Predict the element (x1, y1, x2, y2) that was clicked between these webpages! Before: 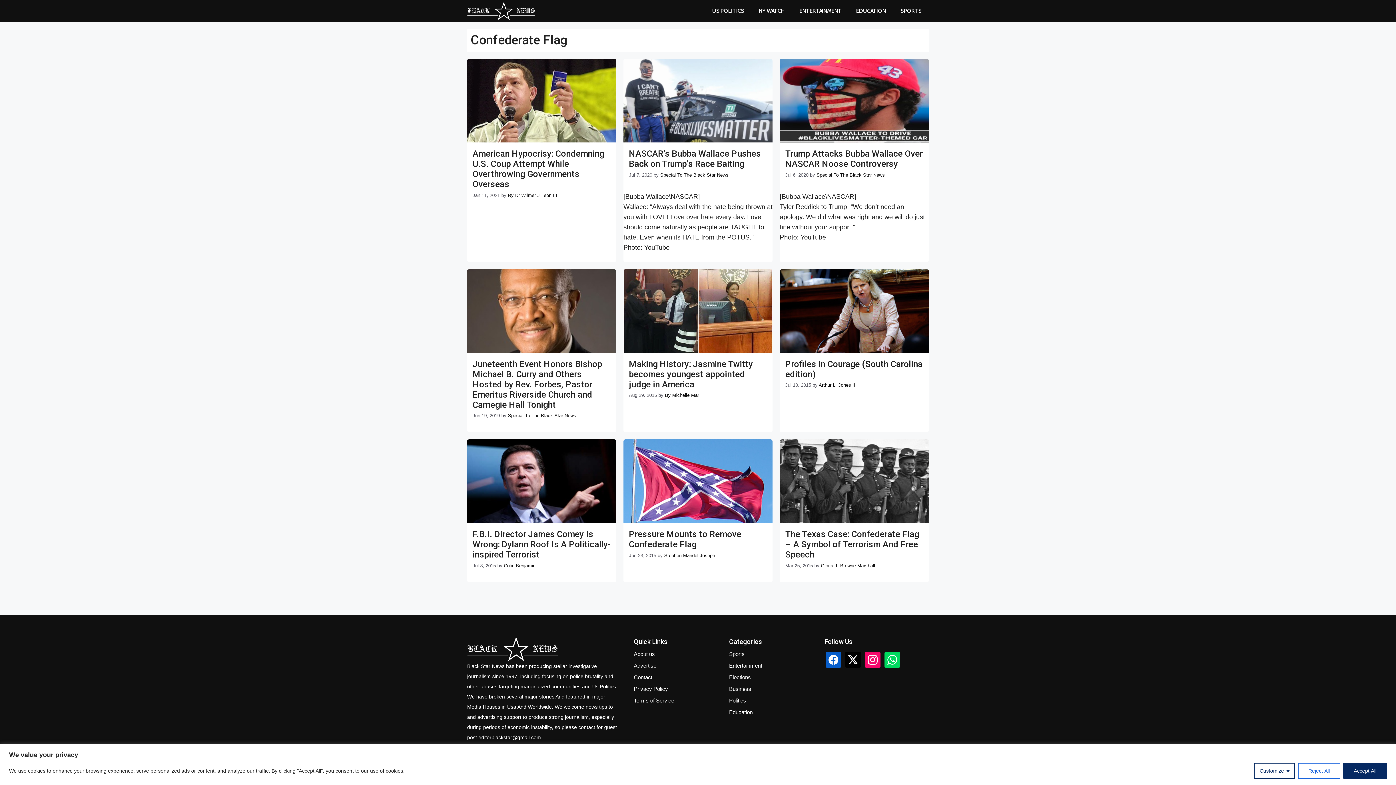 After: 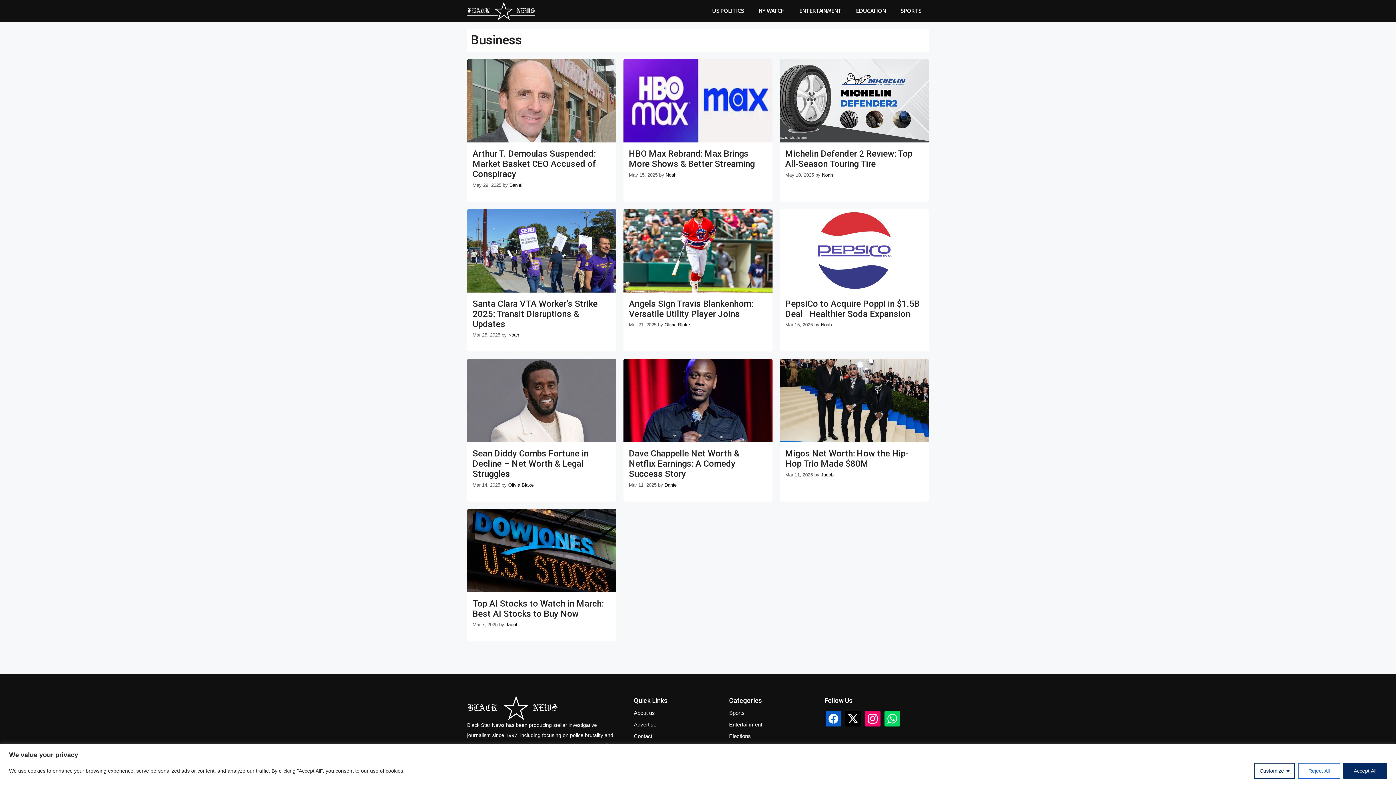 Action: bbox: (729, 684, 751, 694) label: Business